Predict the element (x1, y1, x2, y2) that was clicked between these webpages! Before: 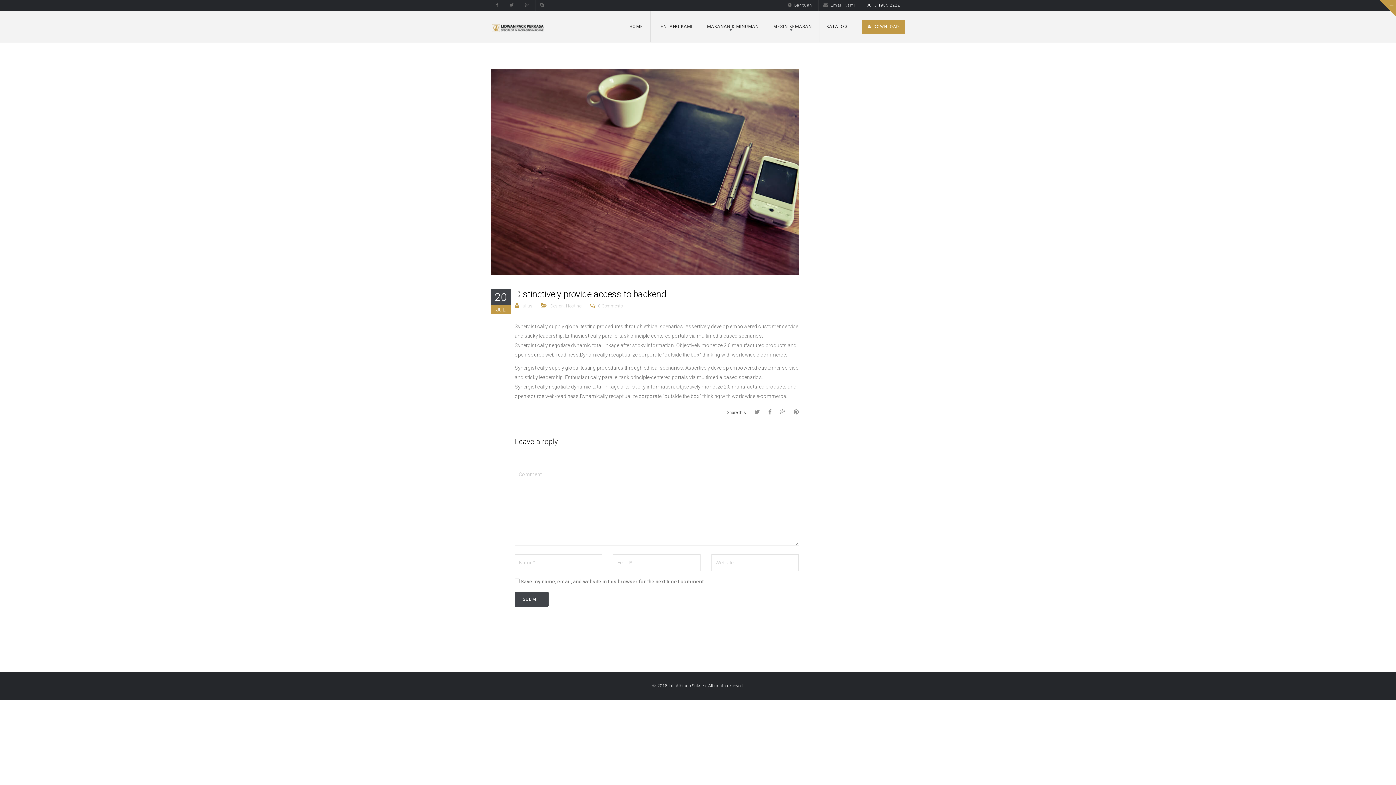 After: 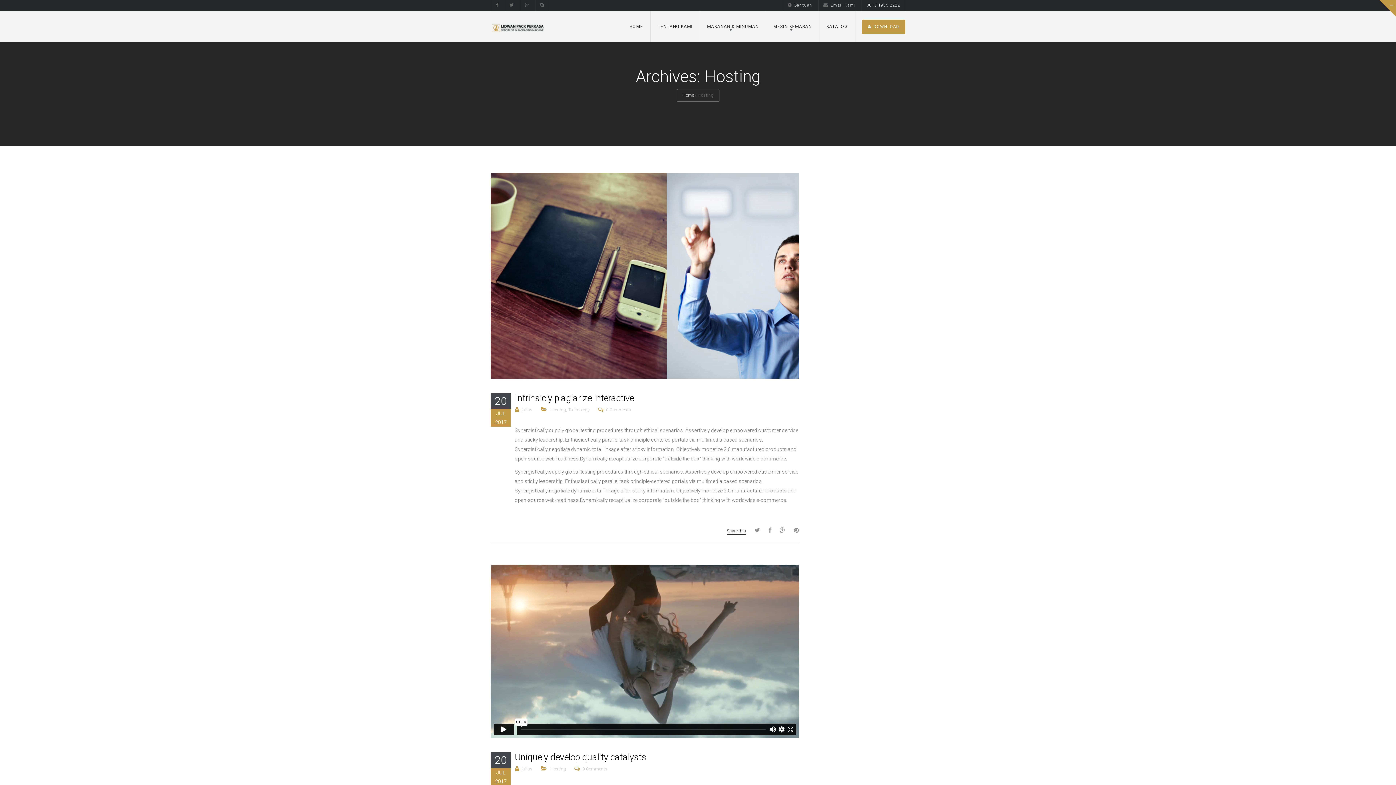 Action: label: Hosting bbox: (566, 303, 581, 308)